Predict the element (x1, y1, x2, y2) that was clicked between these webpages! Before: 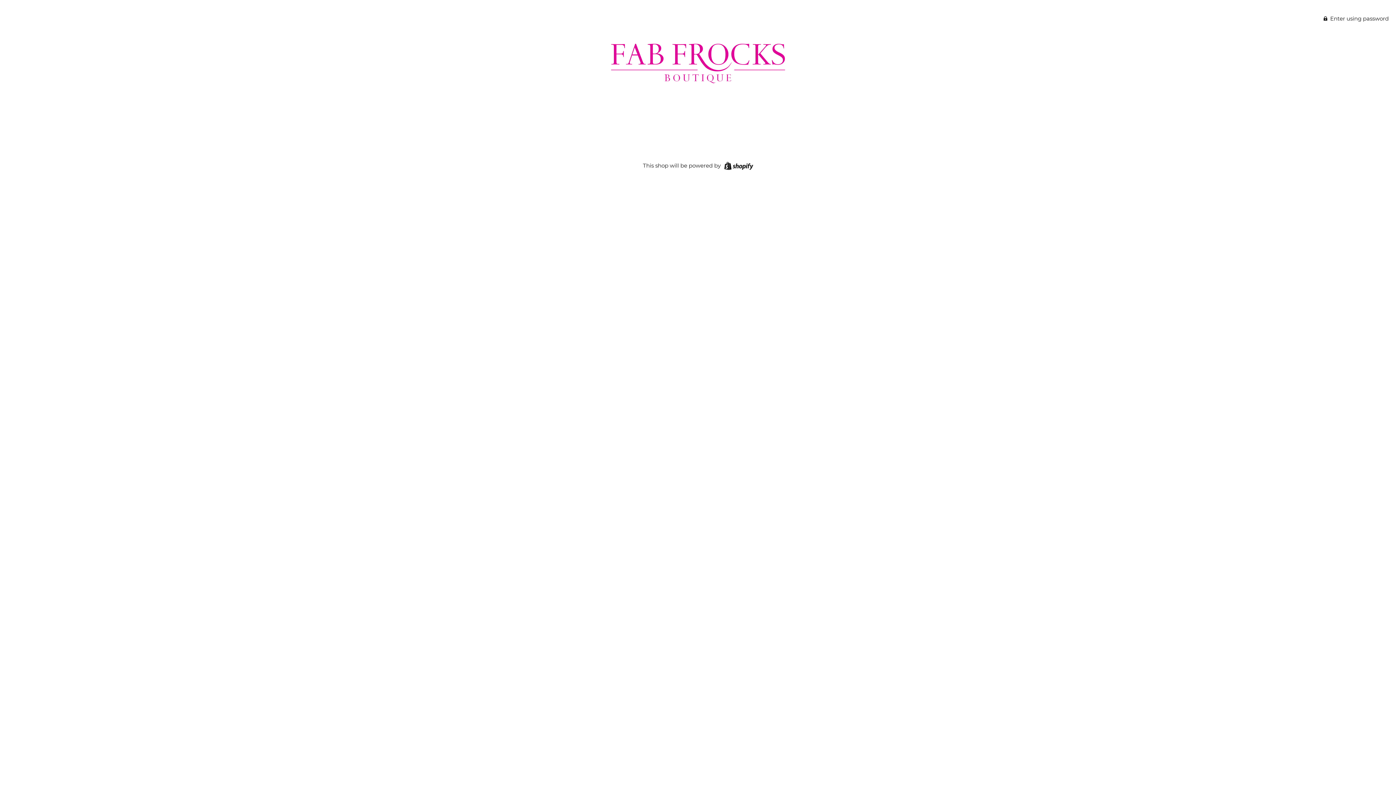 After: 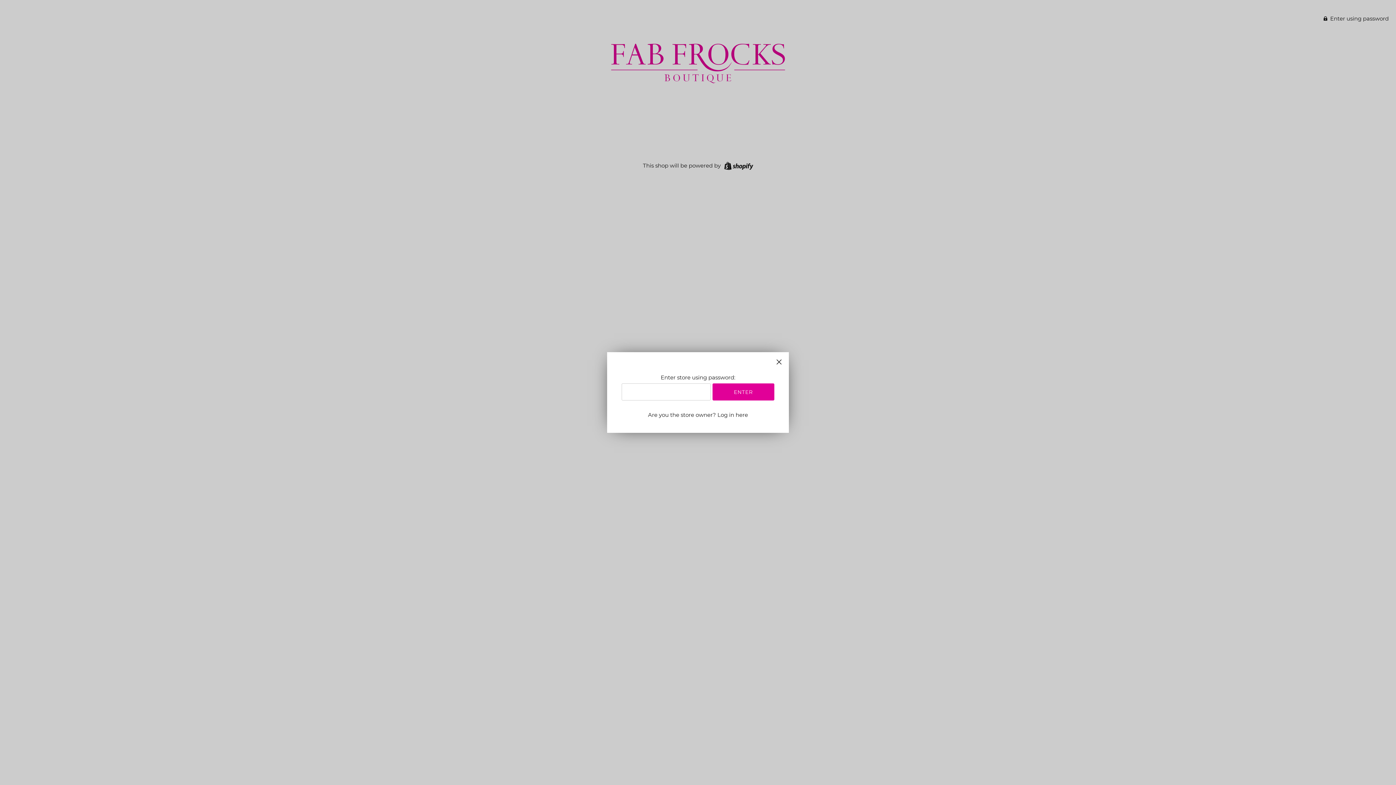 Action: label:  Enter using password bbox: (1324, 14, 1389, 21)